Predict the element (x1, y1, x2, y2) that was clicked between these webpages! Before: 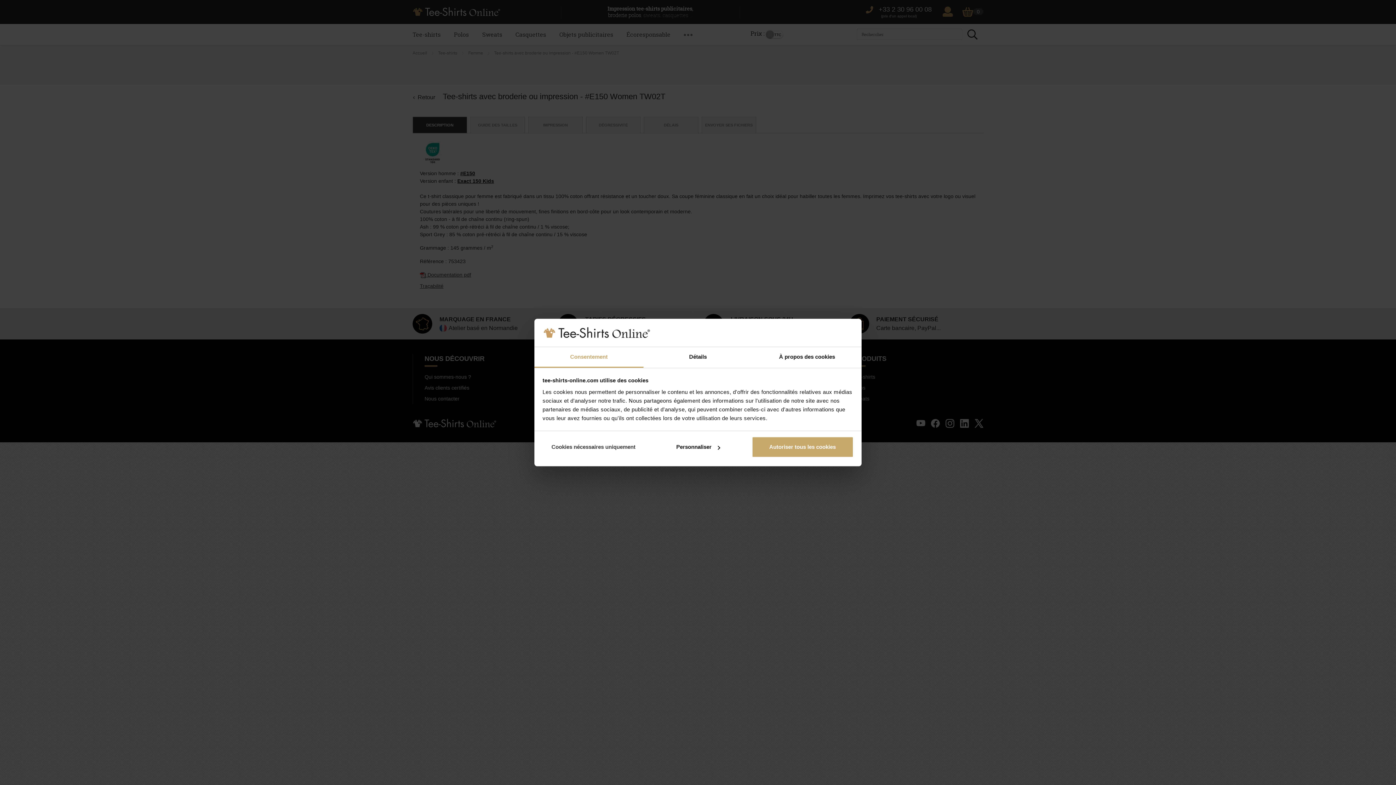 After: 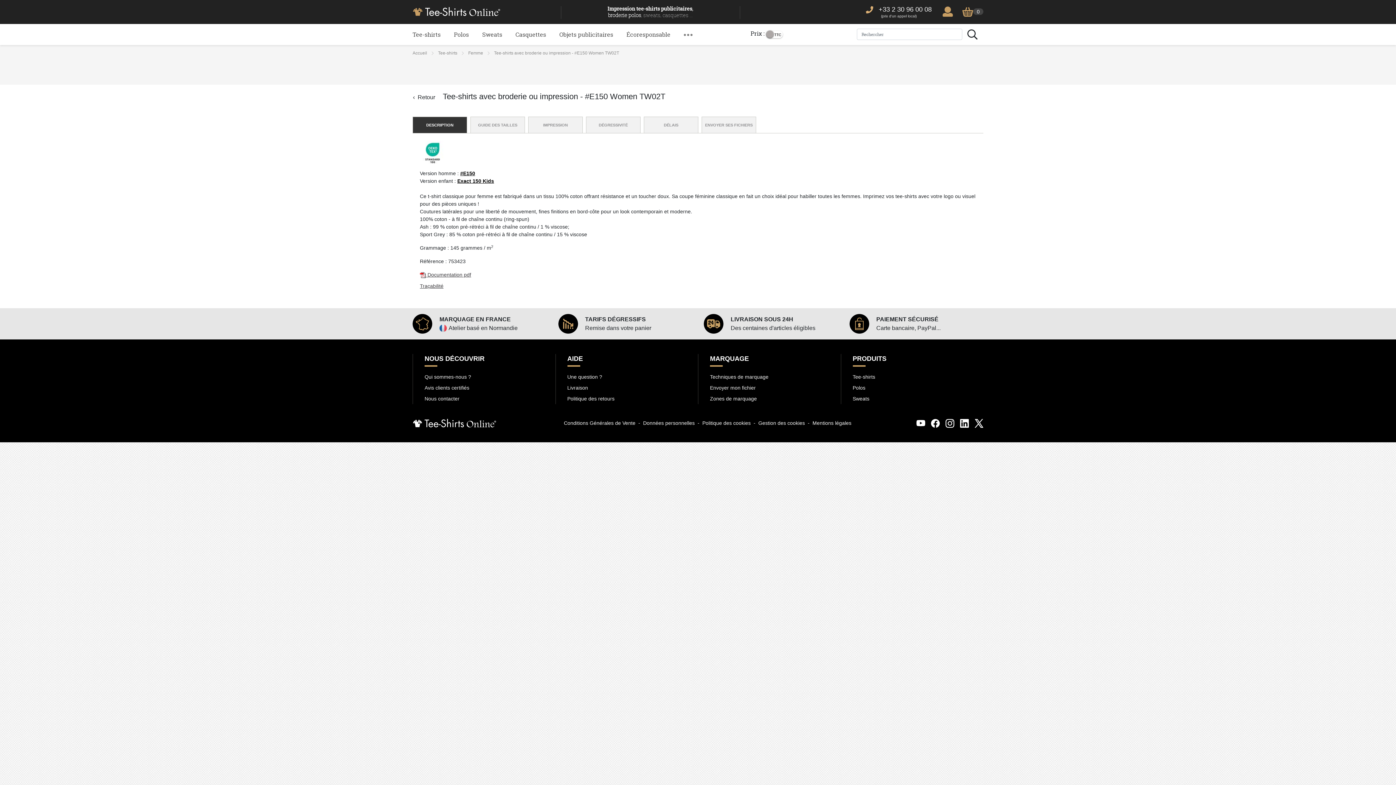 Action: bbox: (751, 436, 853, 457) label: Autoriser tous les cookies